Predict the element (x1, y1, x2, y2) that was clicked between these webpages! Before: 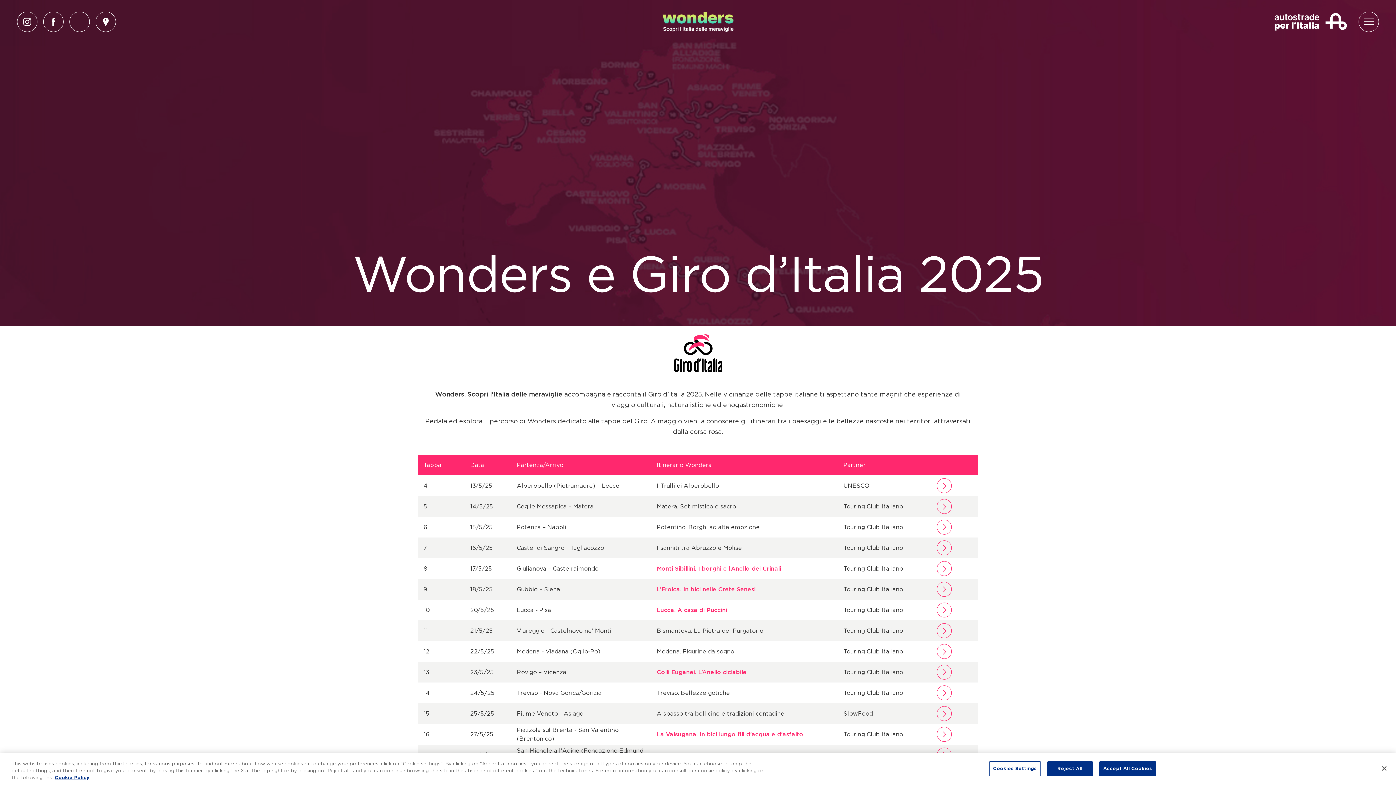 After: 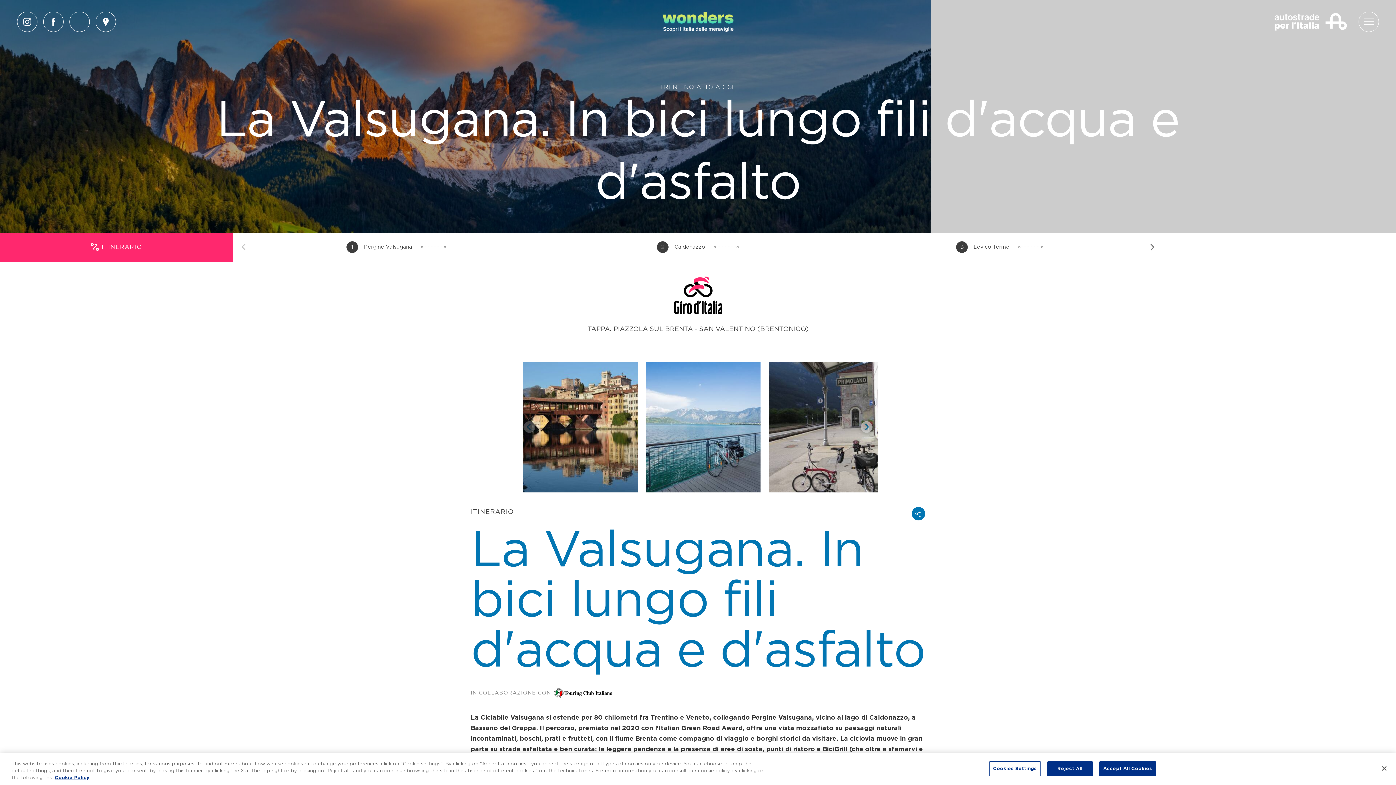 Action: bbox: (936, 730, 951, 736)